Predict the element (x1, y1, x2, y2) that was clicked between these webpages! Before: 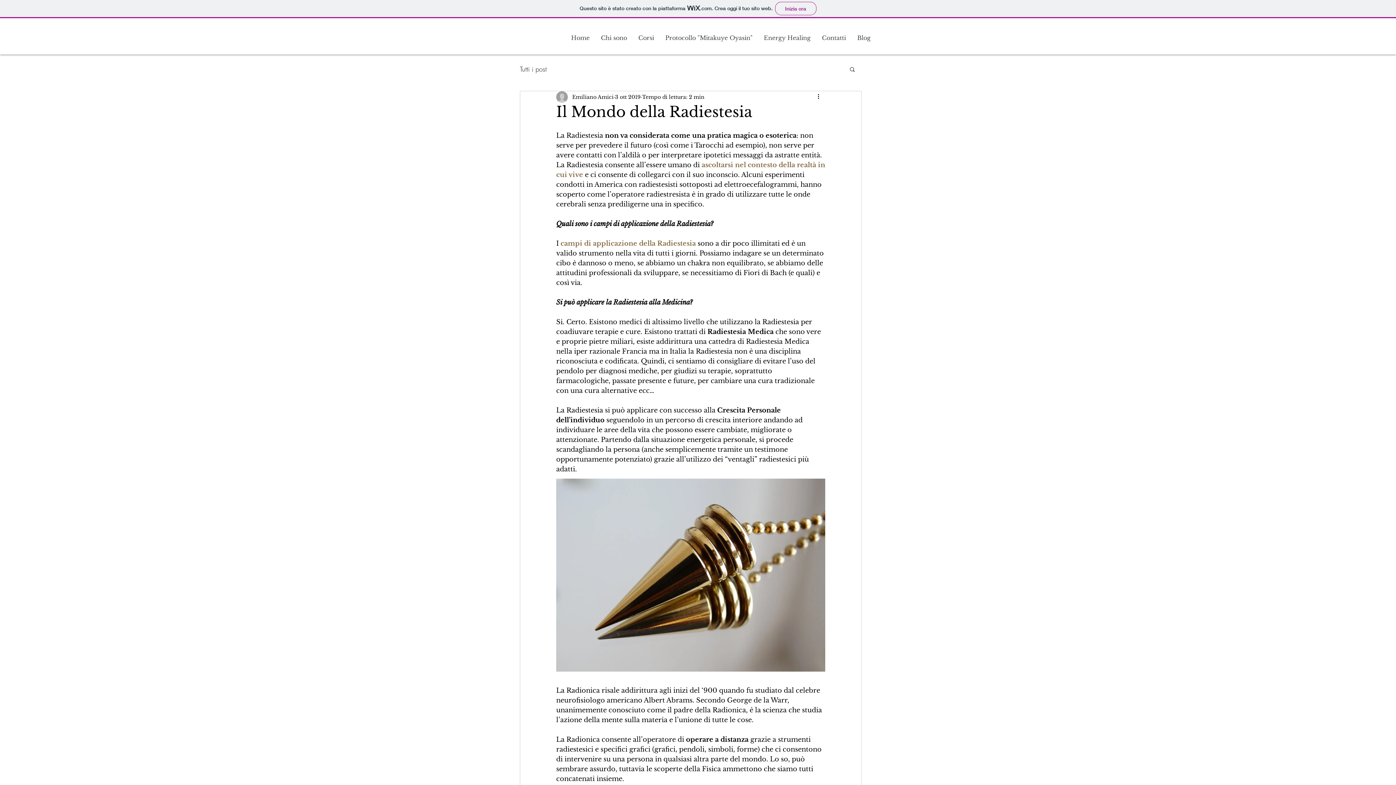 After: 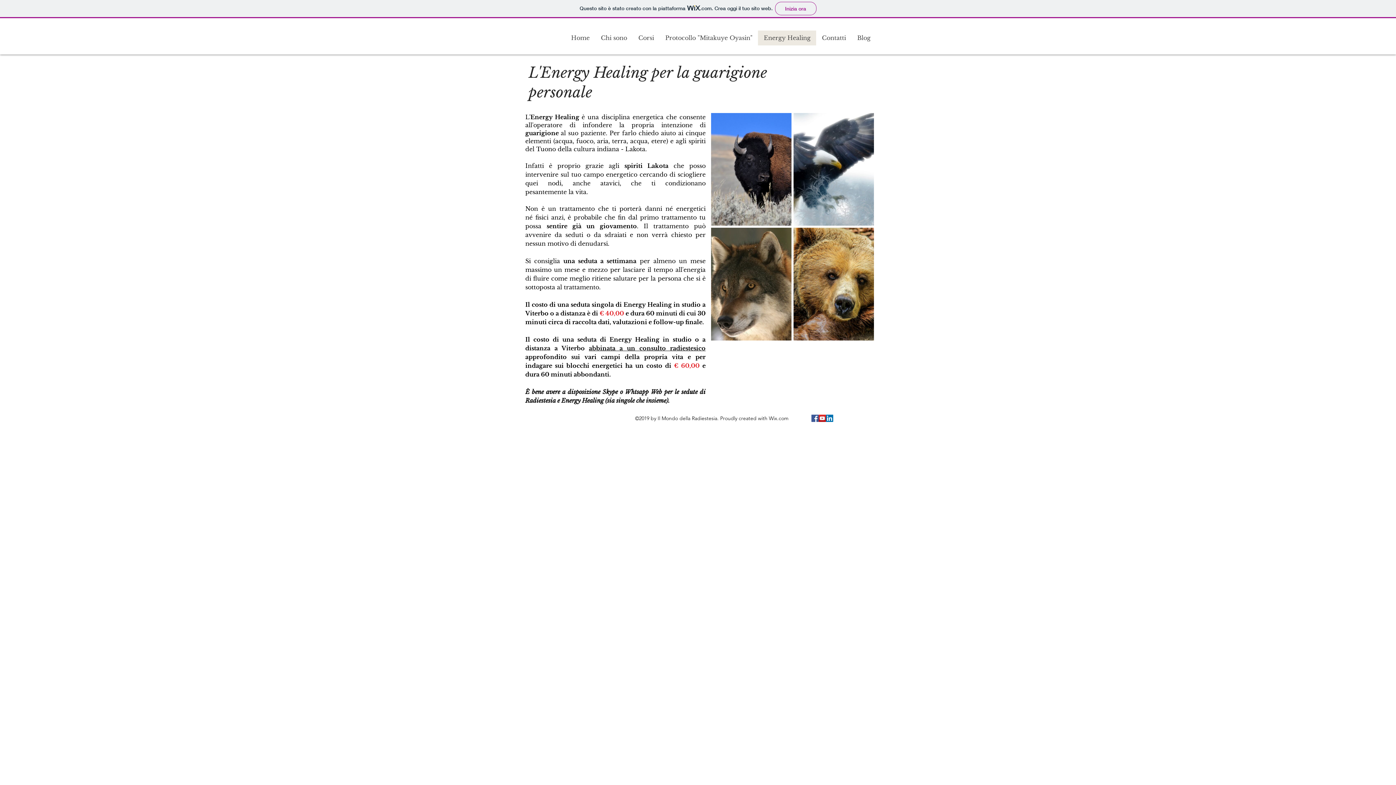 Action: bbox: (758, 30, 816, 45) label: Energy Healing